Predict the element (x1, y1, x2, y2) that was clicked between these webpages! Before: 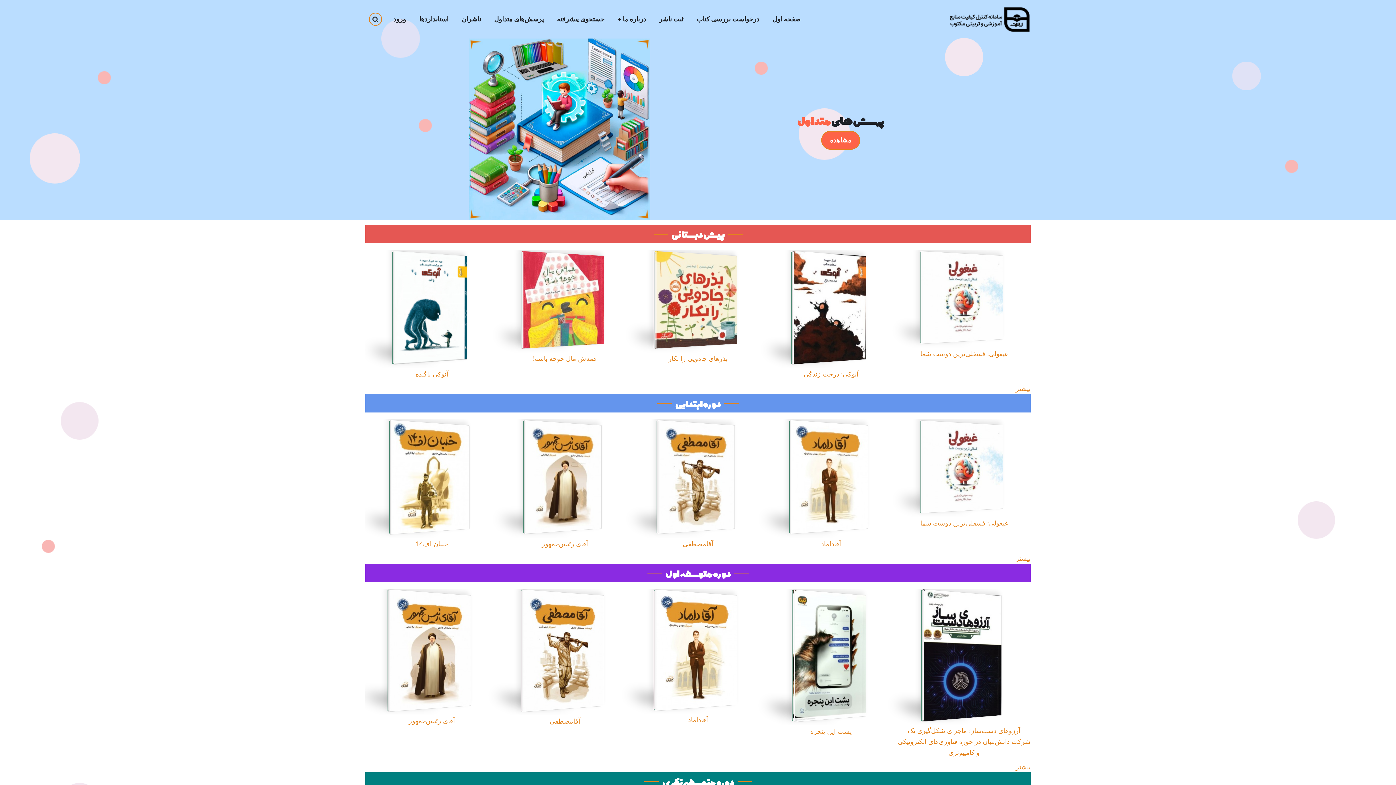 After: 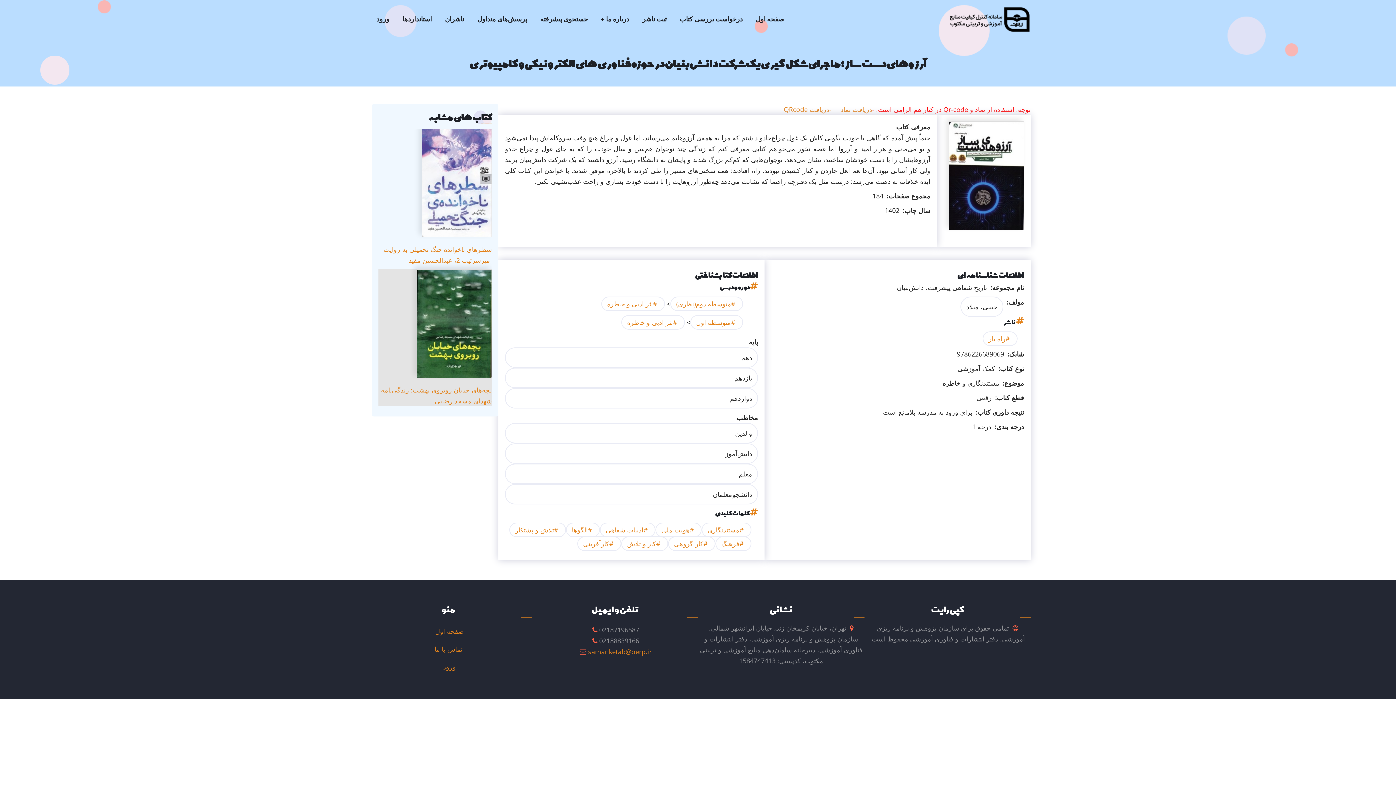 Action: label: آرزوهای دست‌ساز؛ ماجرای شکل‌گیری یک شرکت دانش‌بنیان در حوزه فناوری‌های الکترونیکی و کامپیوتری bbox: (898, 726, 1030, 757)